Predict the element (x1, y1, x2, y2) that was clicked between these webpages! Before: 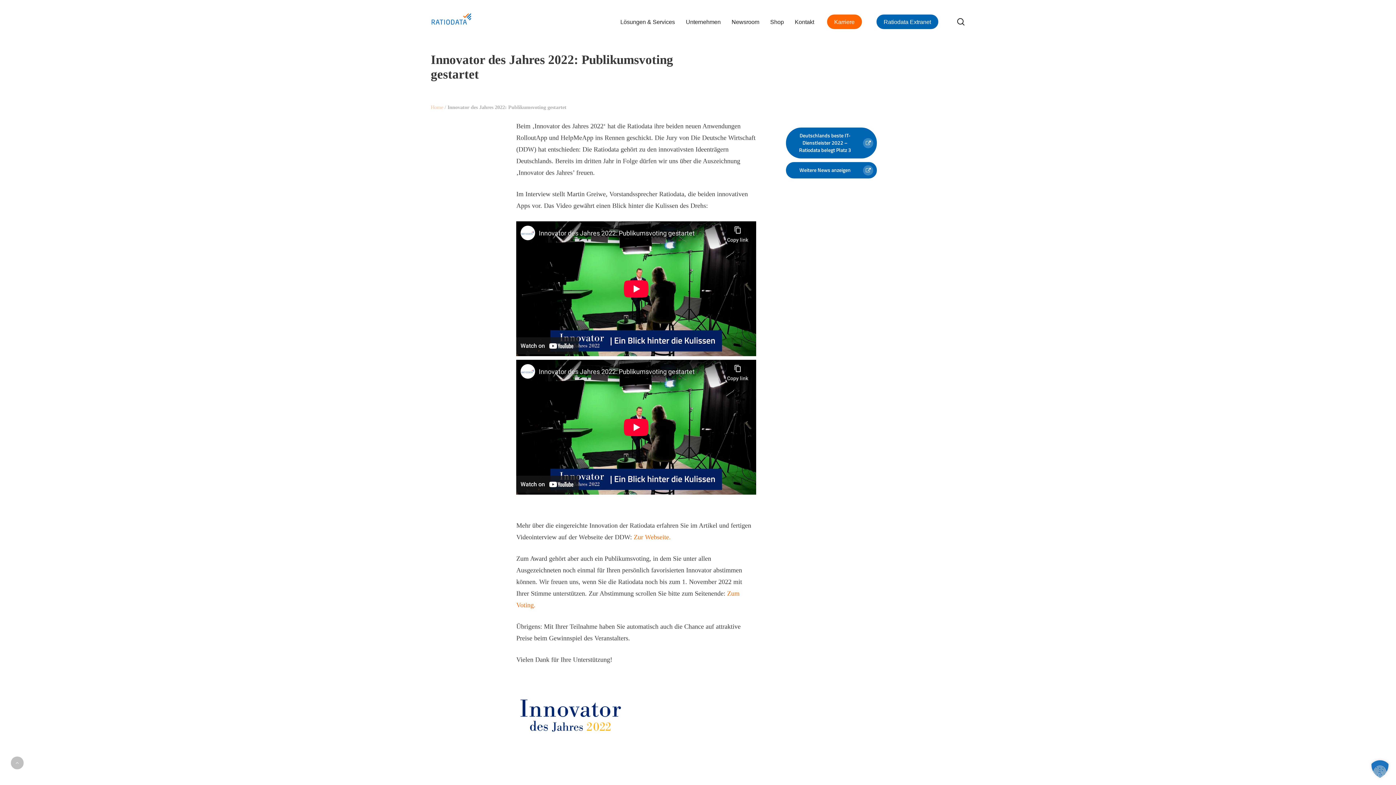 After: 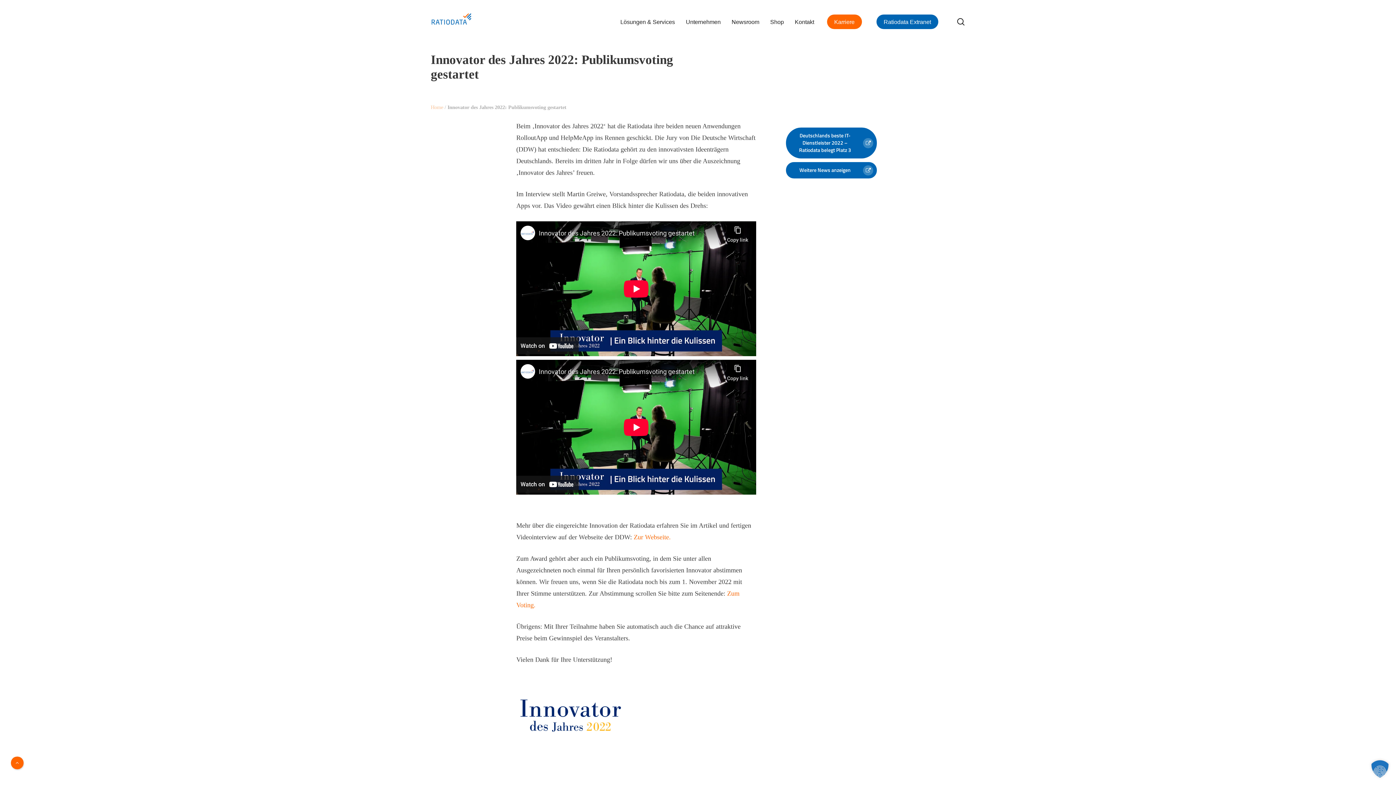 Action: bbox: (10, 757, 23, 769) label: Back to top